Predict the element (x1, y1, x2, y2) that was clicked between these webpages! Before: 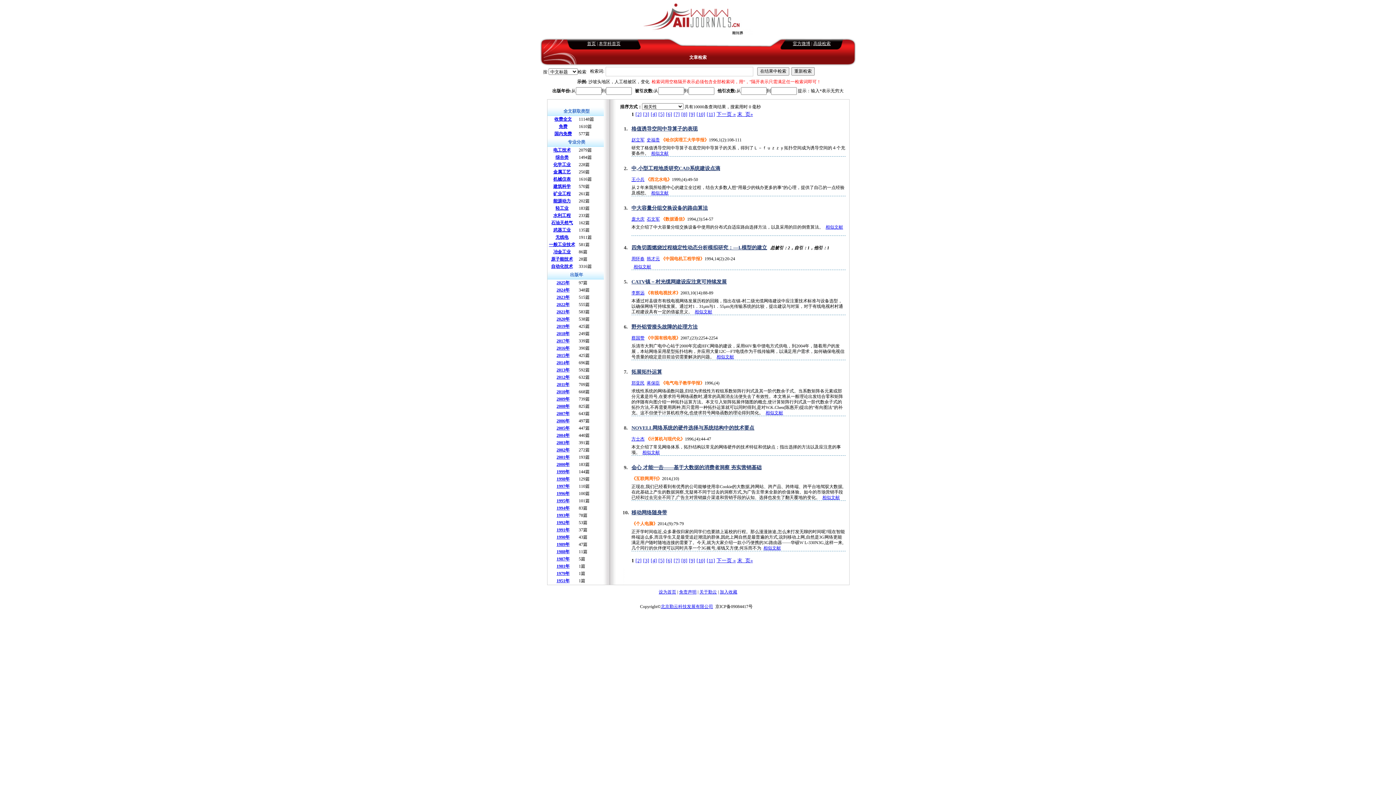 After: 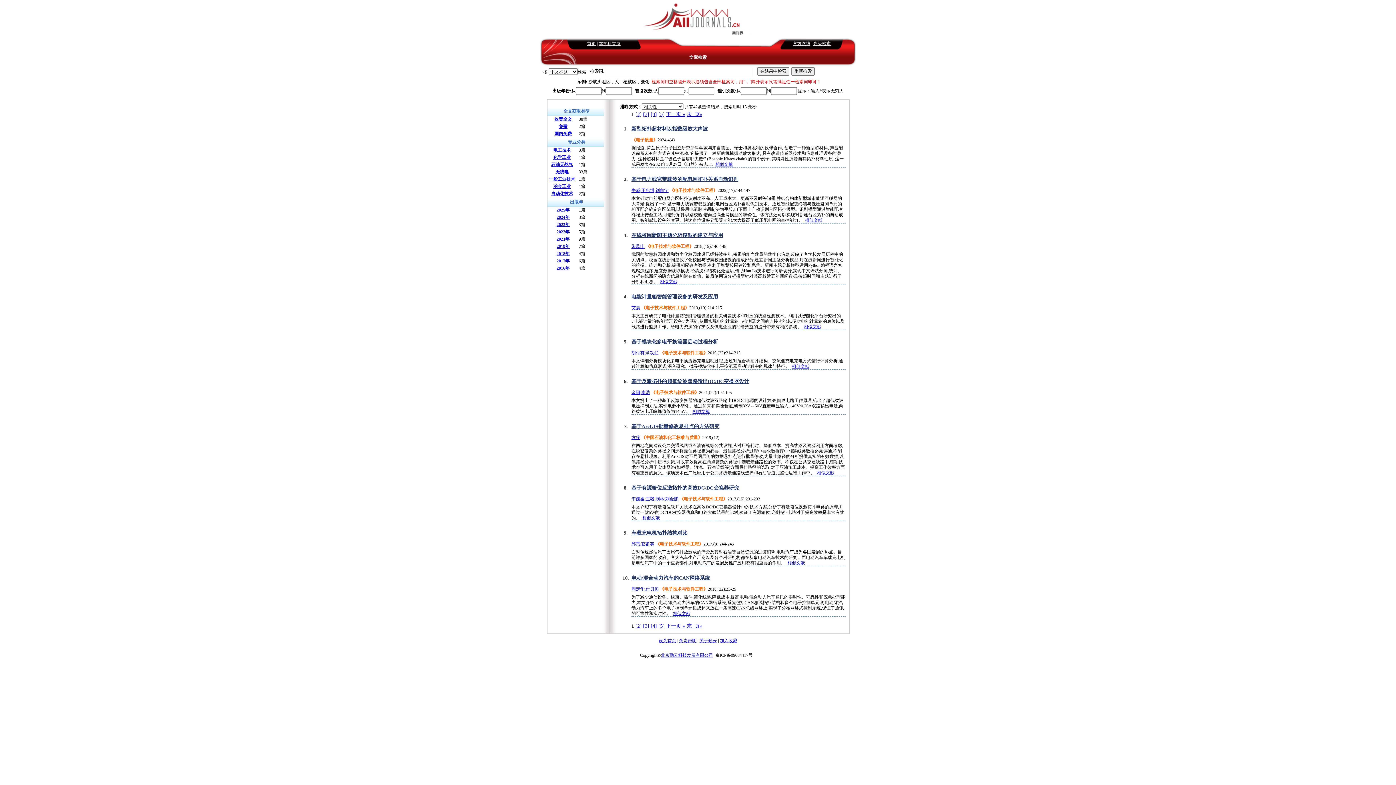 Action: label: 2016年 bbox: (556, 345, 569, 350)